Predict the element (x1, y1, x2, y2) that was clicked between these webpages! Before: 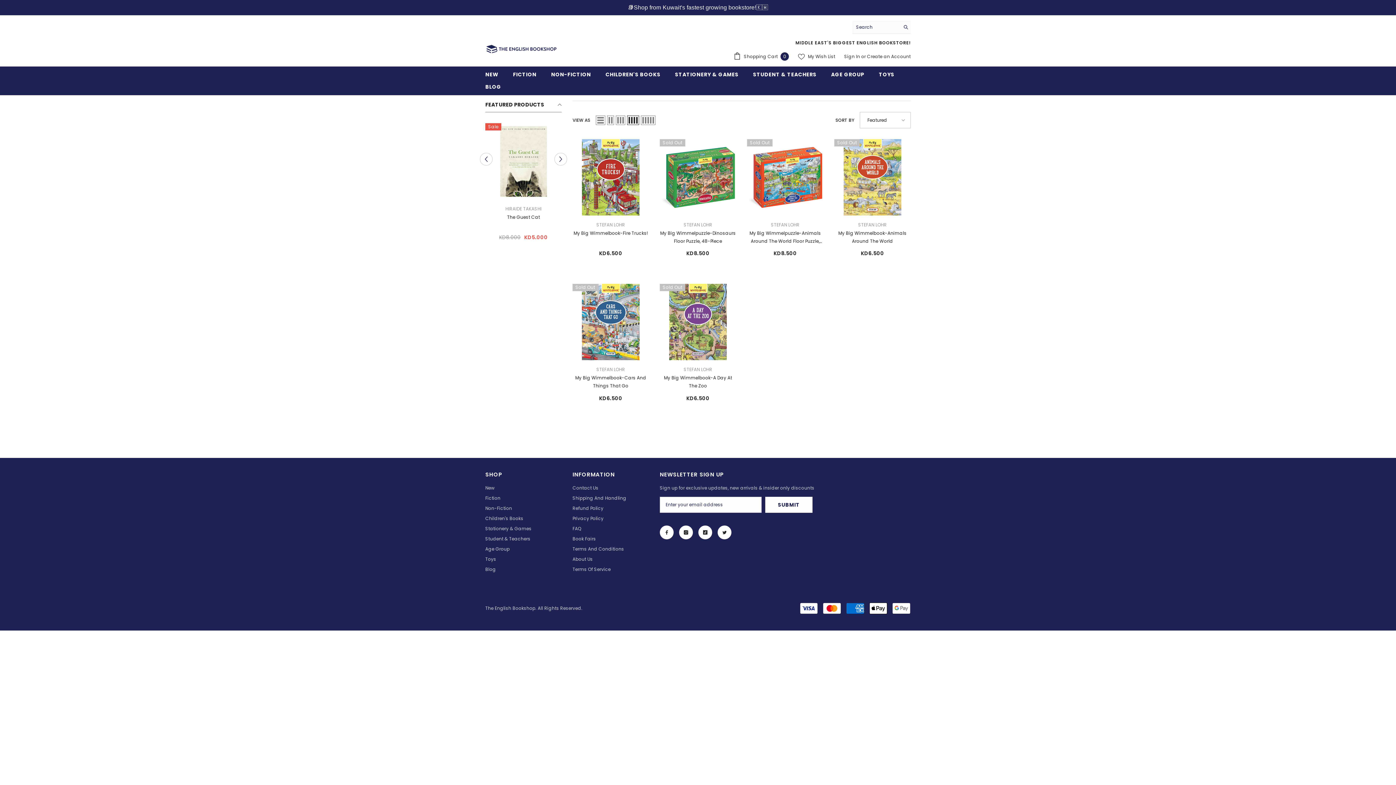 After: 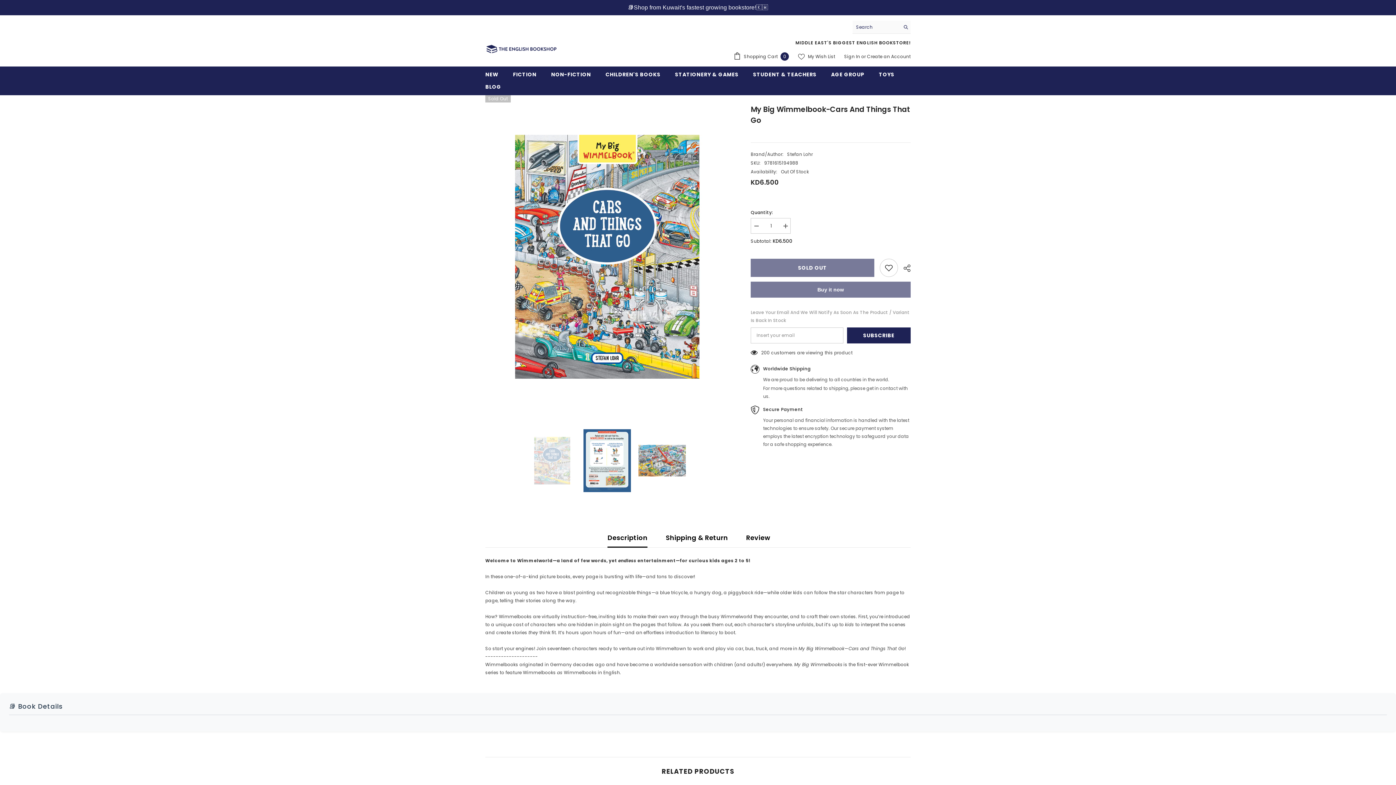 Action: bbox: (572, 284, 649, 360)